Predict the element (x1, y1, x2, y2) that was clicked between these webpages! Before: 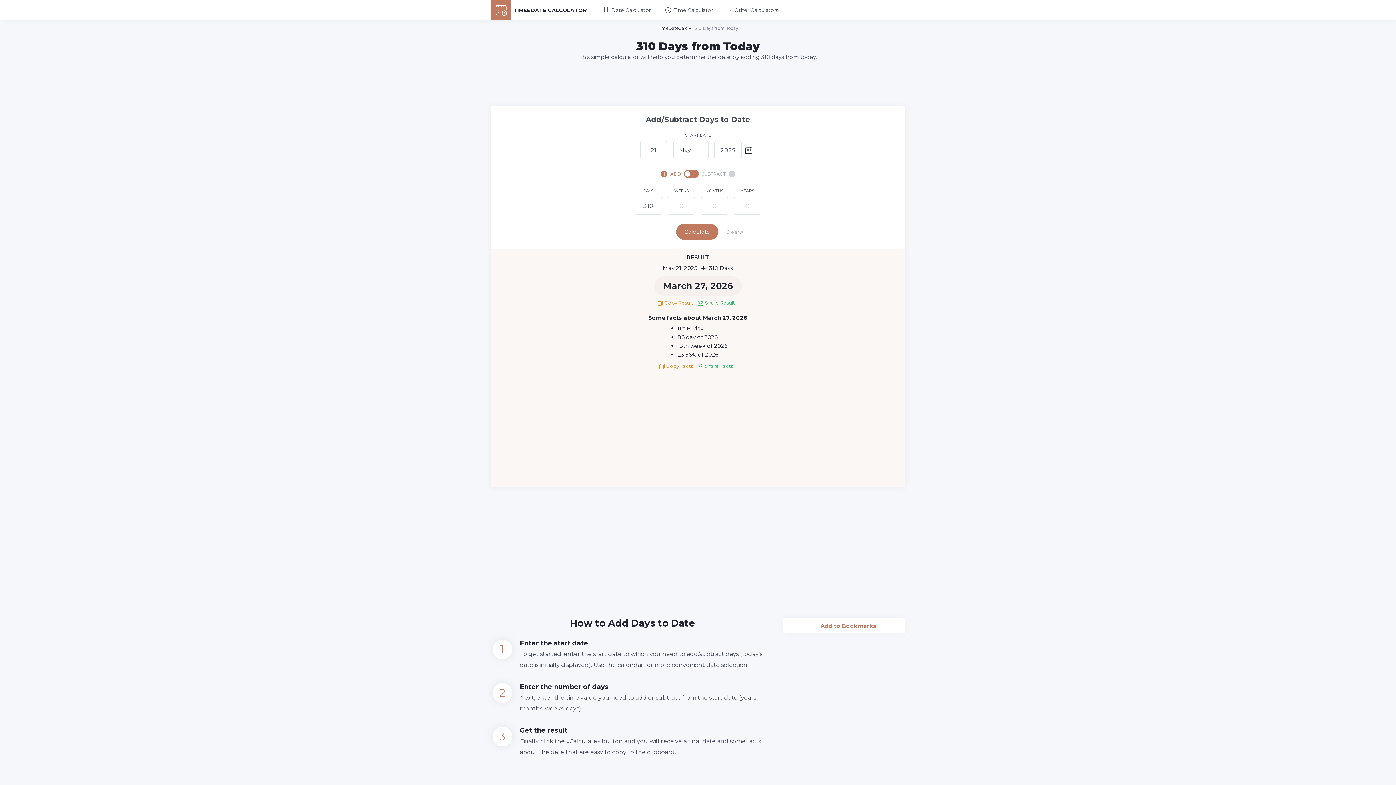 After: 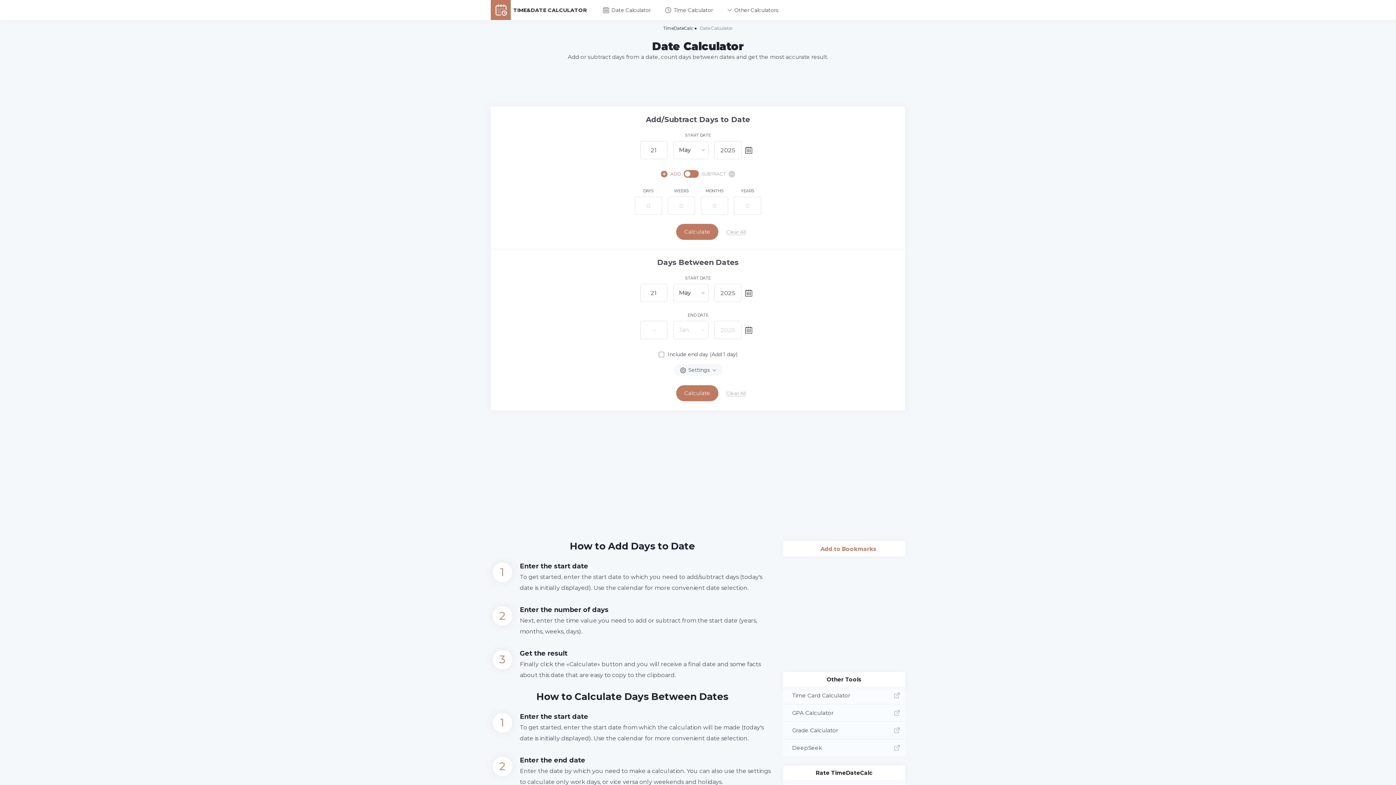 Action: bbox: (694, 25, 738, 30) label: 310 Days from Today